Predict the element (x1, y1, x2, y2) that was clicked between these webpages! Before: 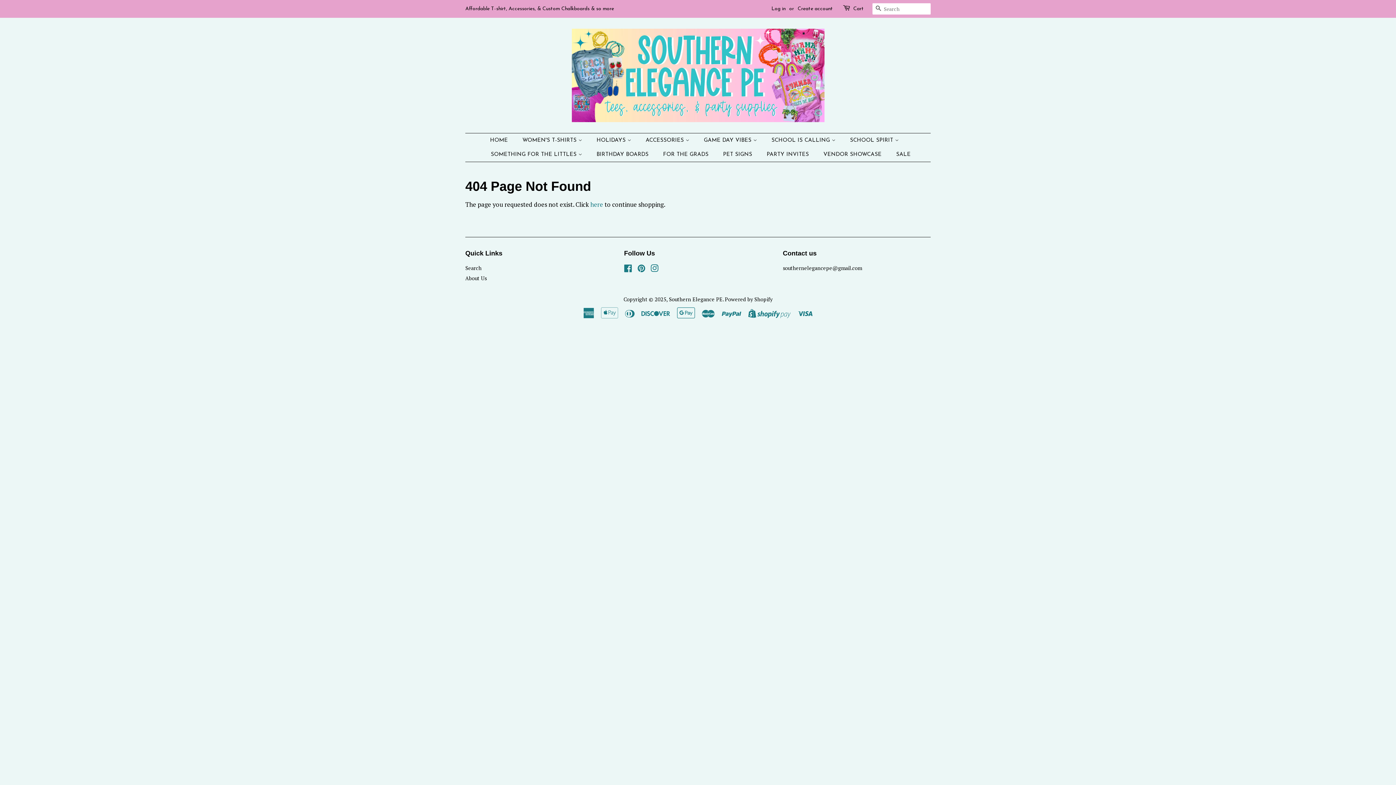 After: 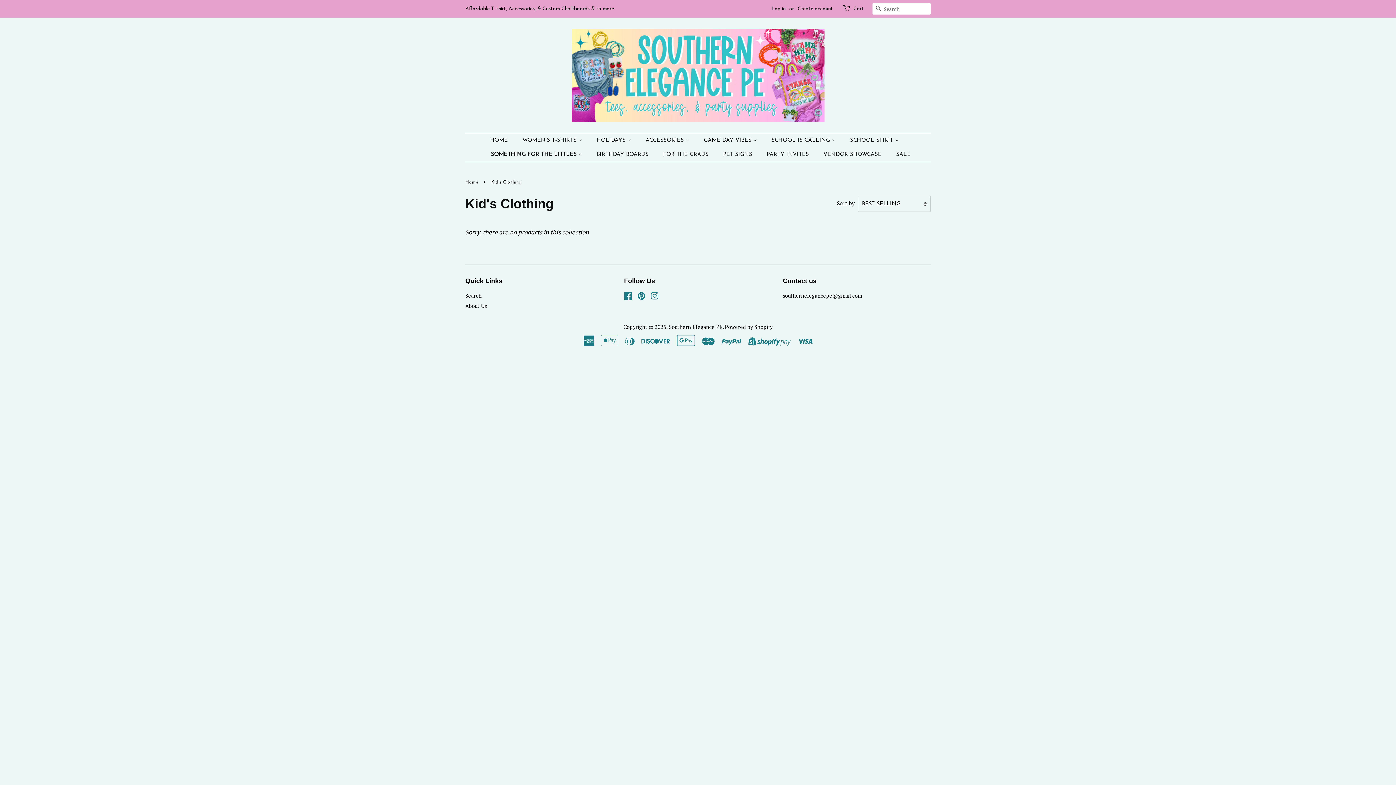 Action: bbox: (485, 147, 589, 161) label: SOMETHING FOR THE LITTLES 